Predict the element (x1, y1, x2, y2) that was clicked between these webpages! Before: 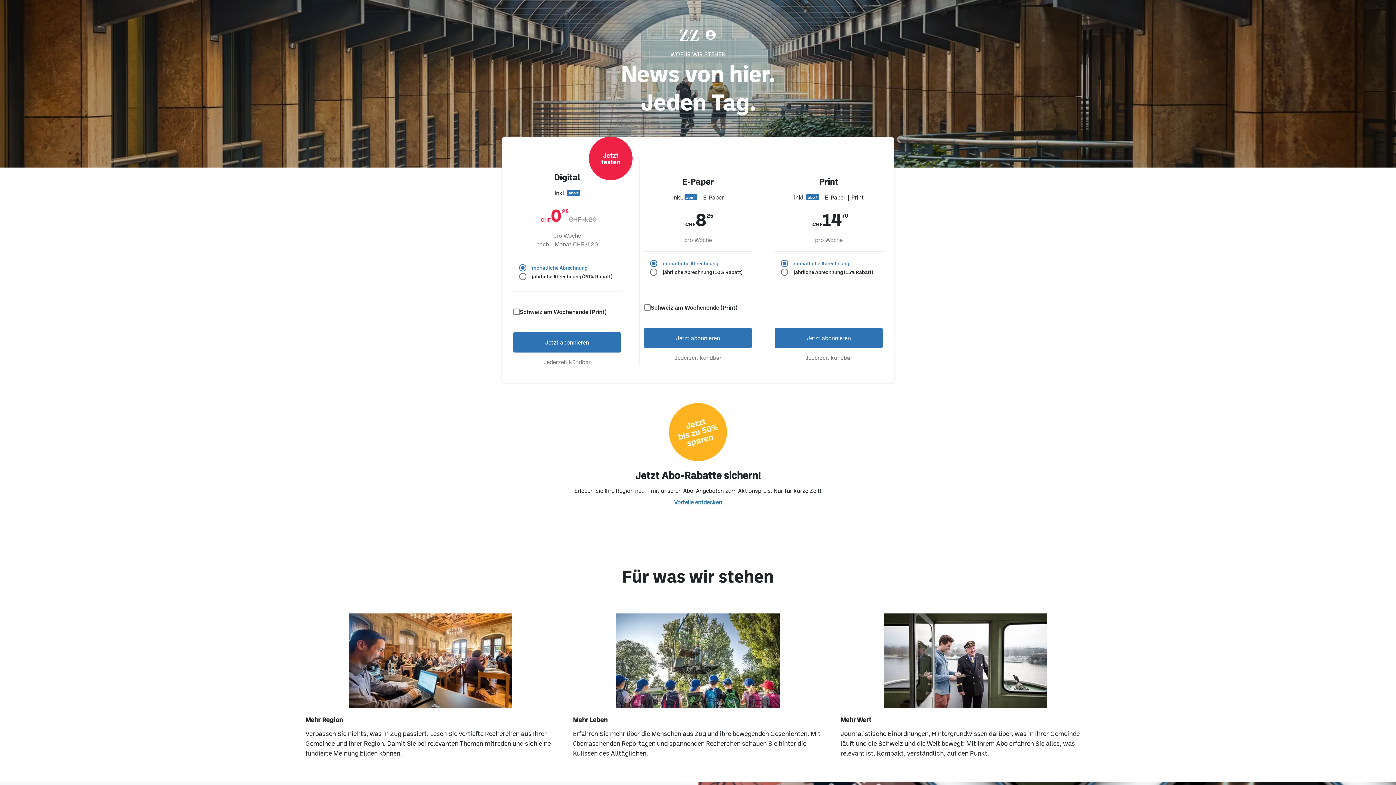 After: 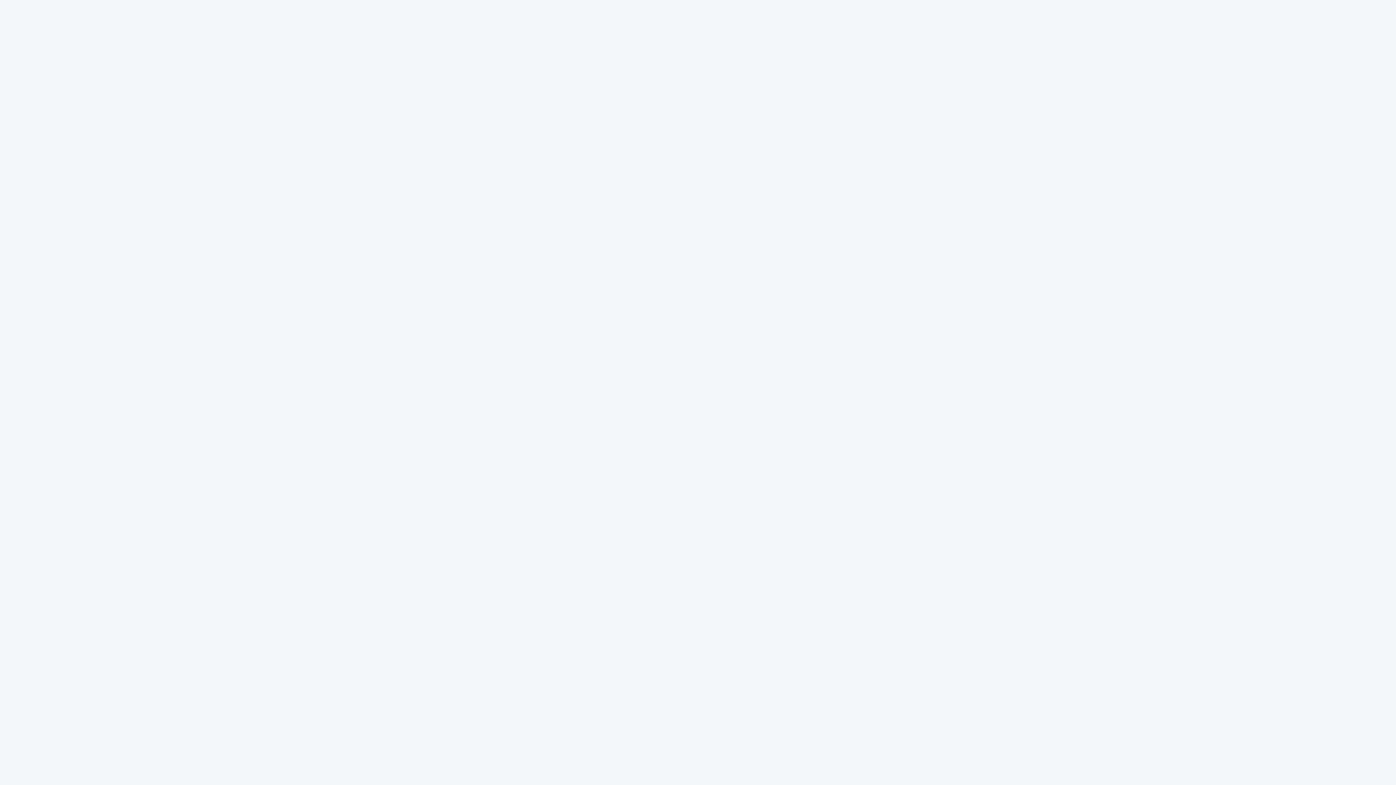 Action: bbox: (695, 29, 706, 40)